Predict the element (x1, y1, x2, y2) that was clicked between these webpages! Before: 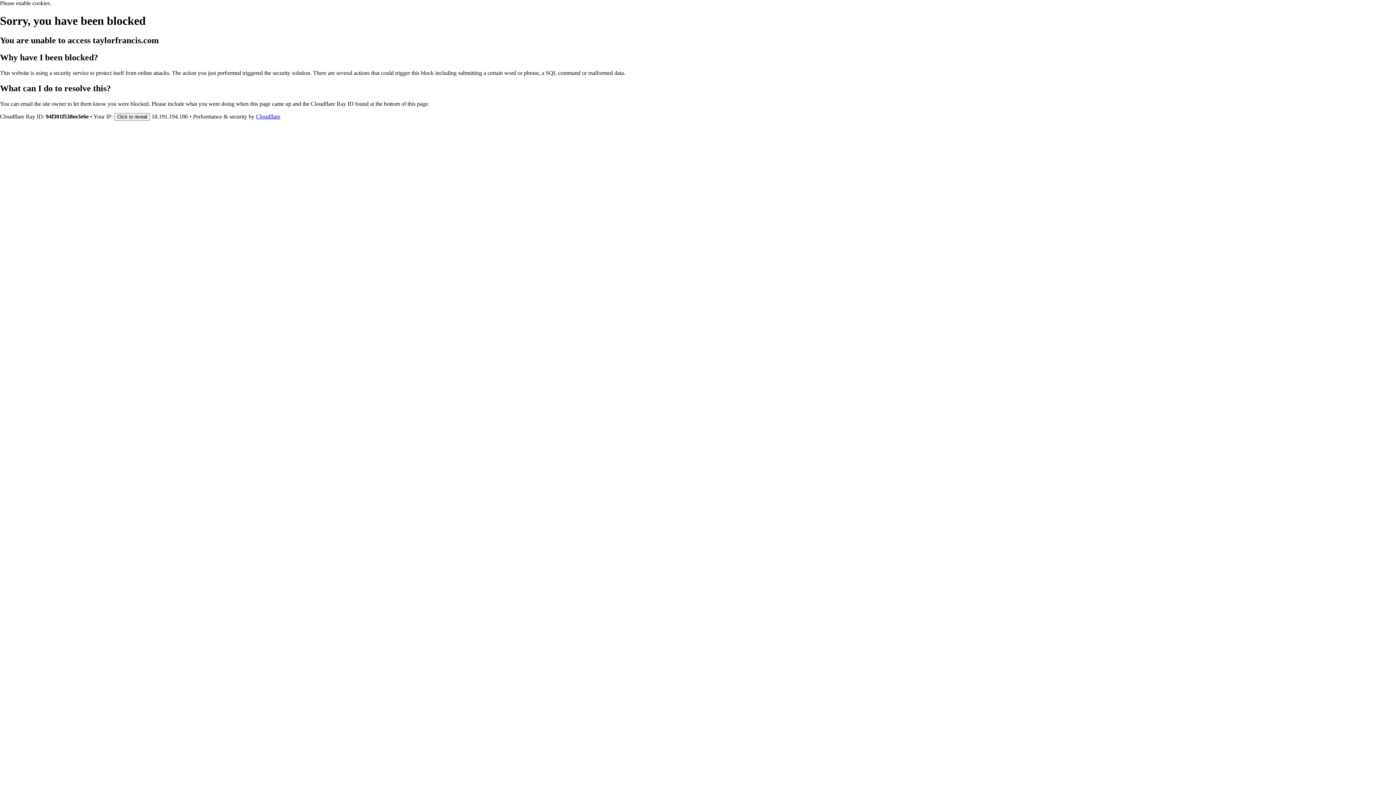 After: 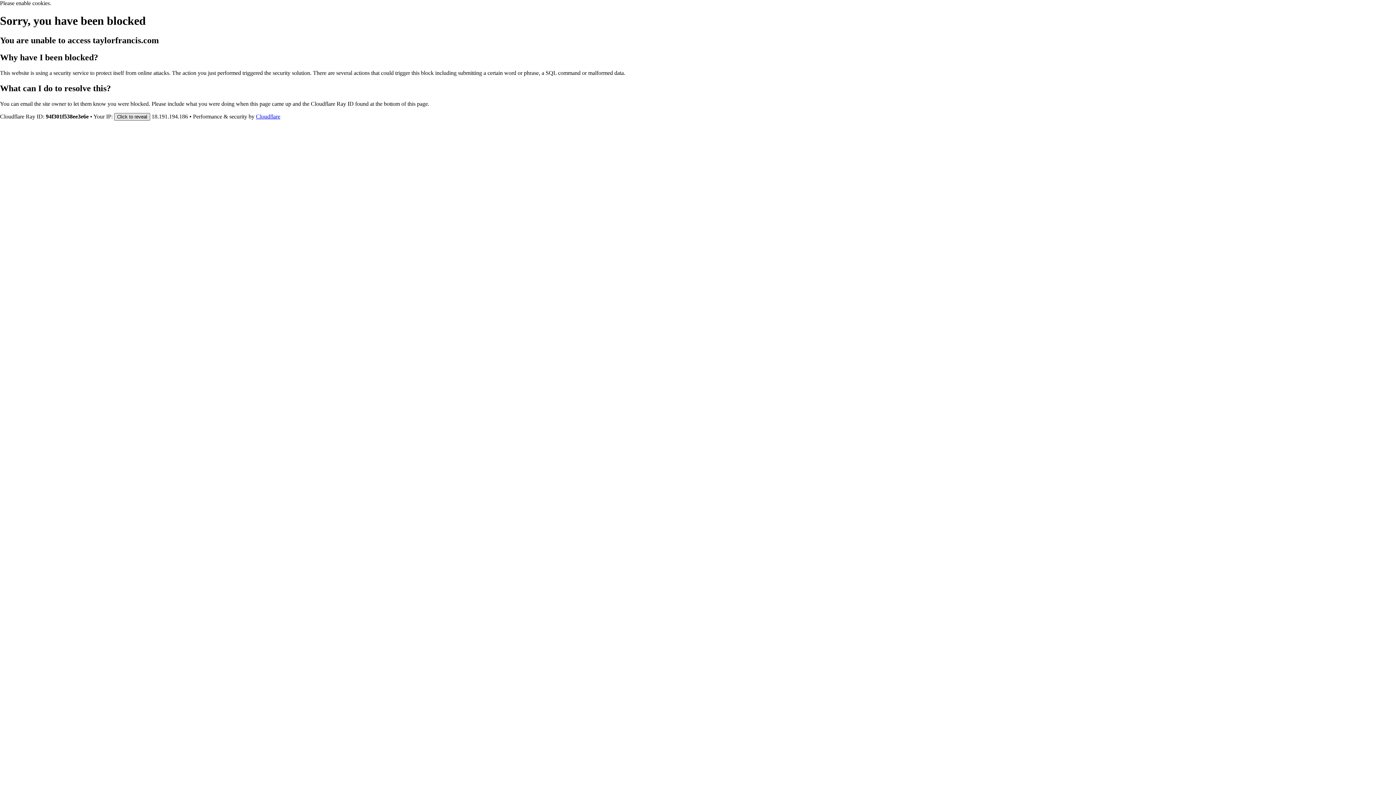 Action: bbox: (114, 112, 150, 120) label: Click to reveal